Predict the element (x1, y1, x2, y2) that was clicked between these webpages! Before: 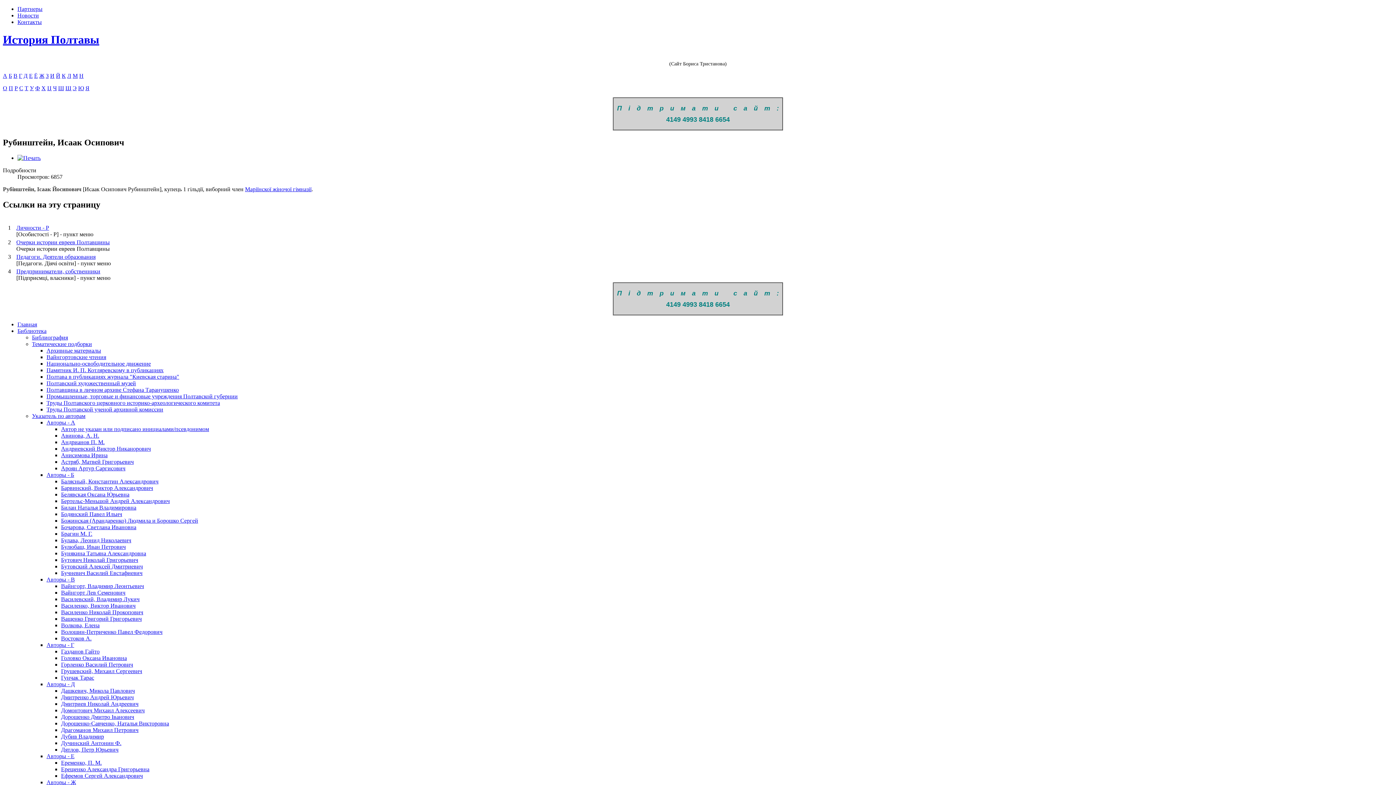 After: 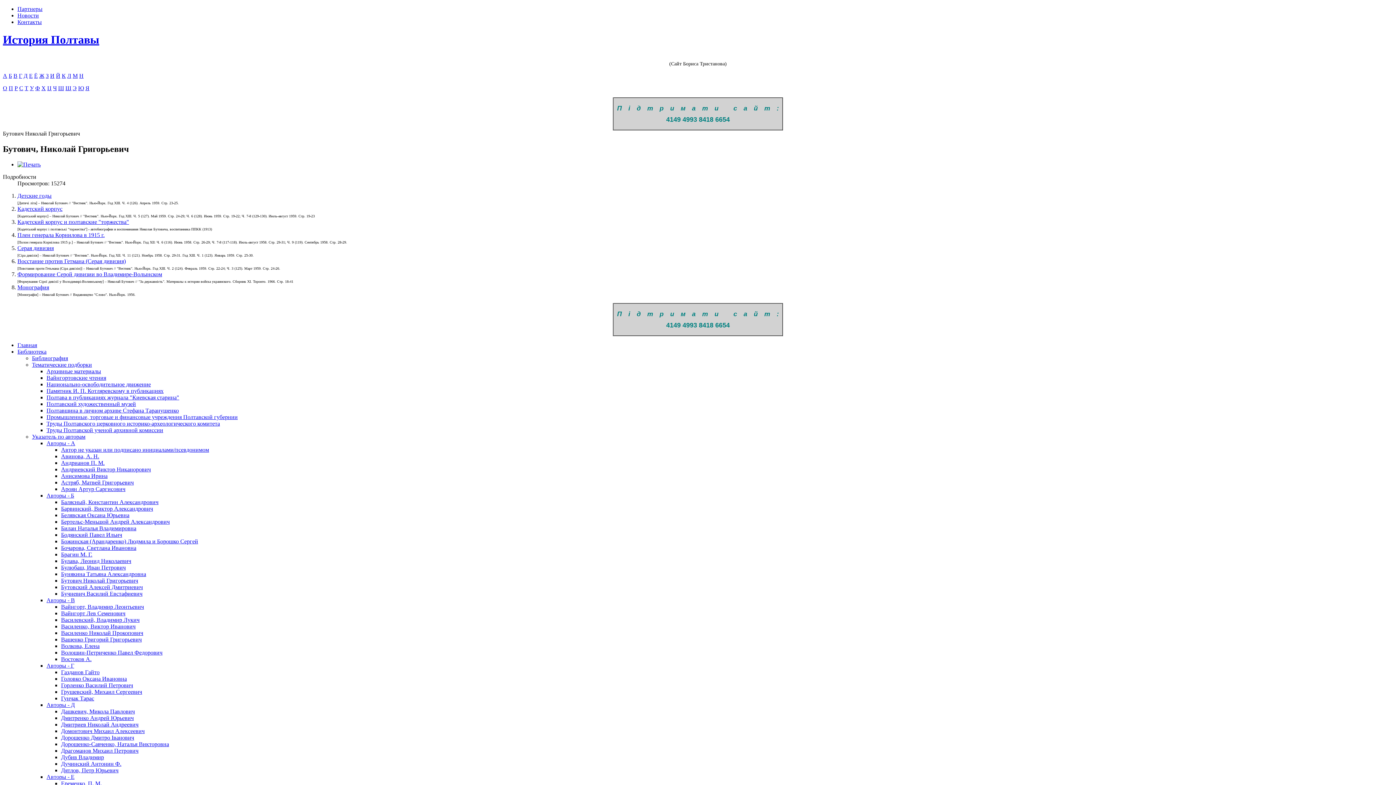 Action: label: Бутович Николай Григорьевич bbox: (61, 556, 138, 563)